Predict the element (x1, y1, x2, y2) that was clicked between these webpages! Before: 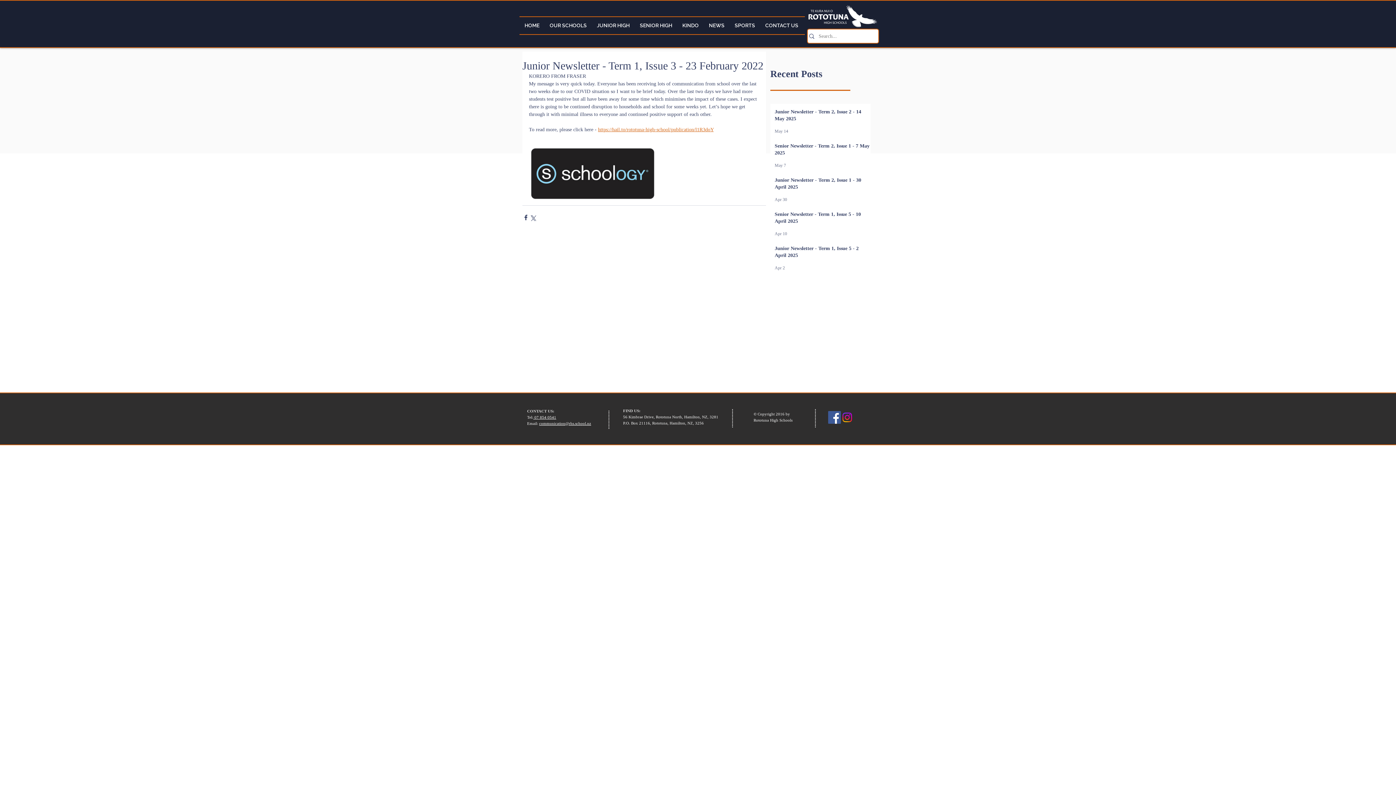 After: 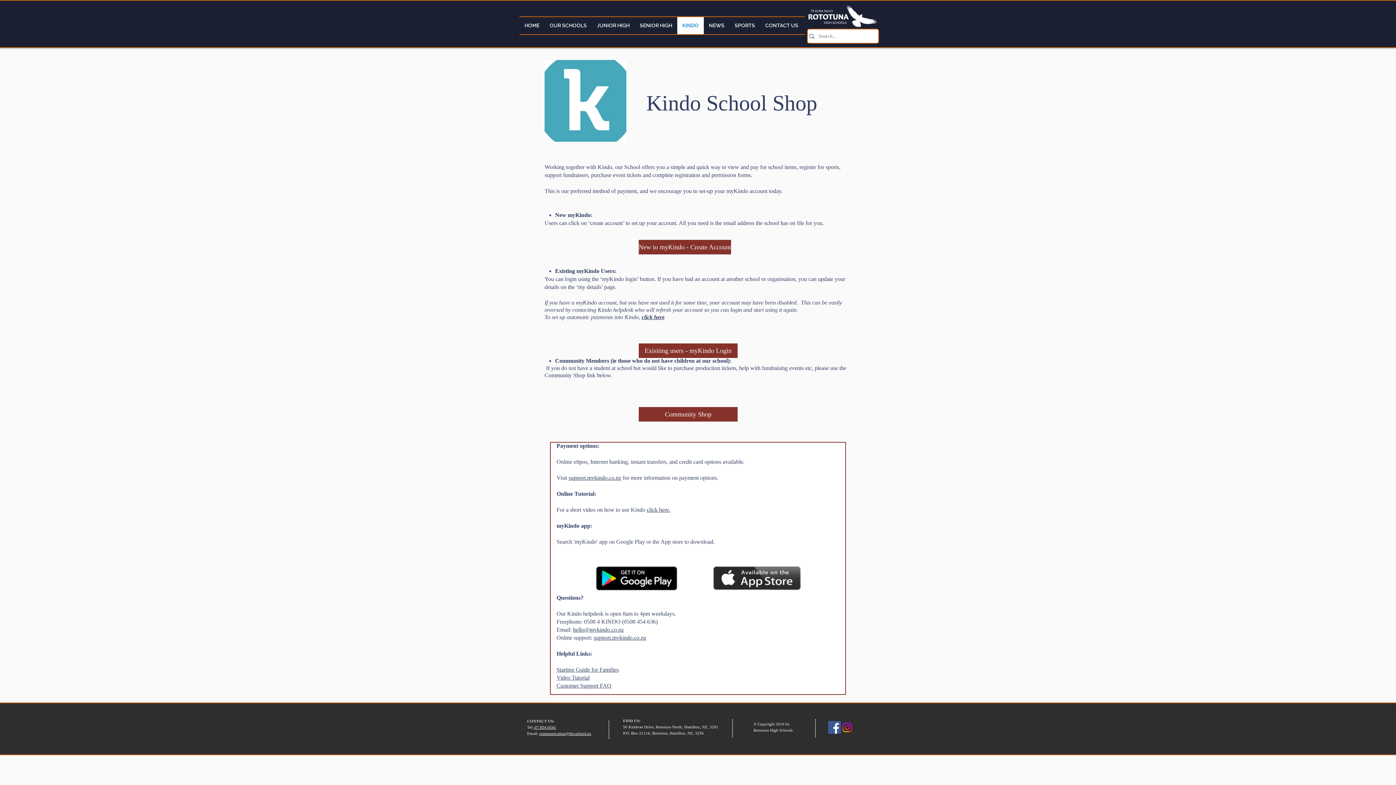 Action: label: KINDO bbox: (677, 17, 704, 34)